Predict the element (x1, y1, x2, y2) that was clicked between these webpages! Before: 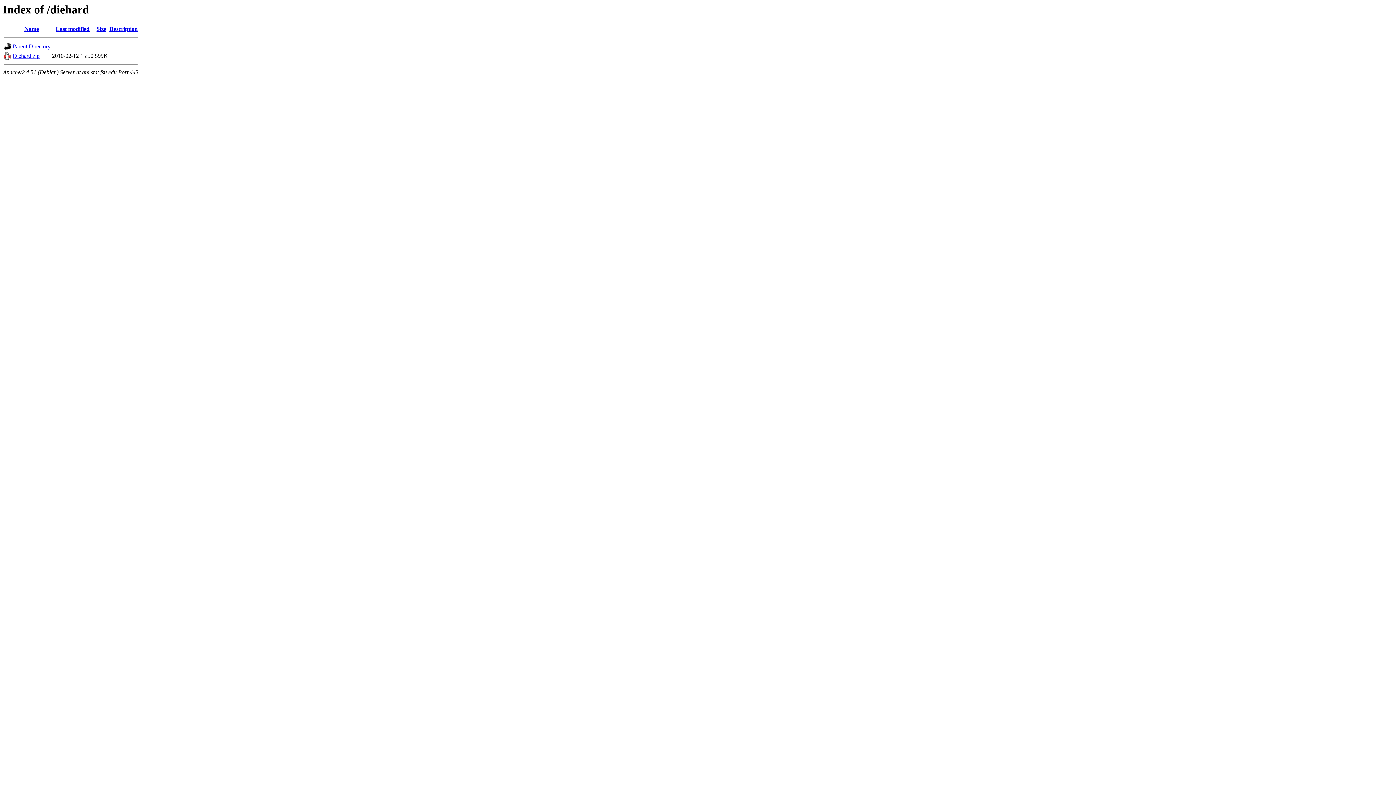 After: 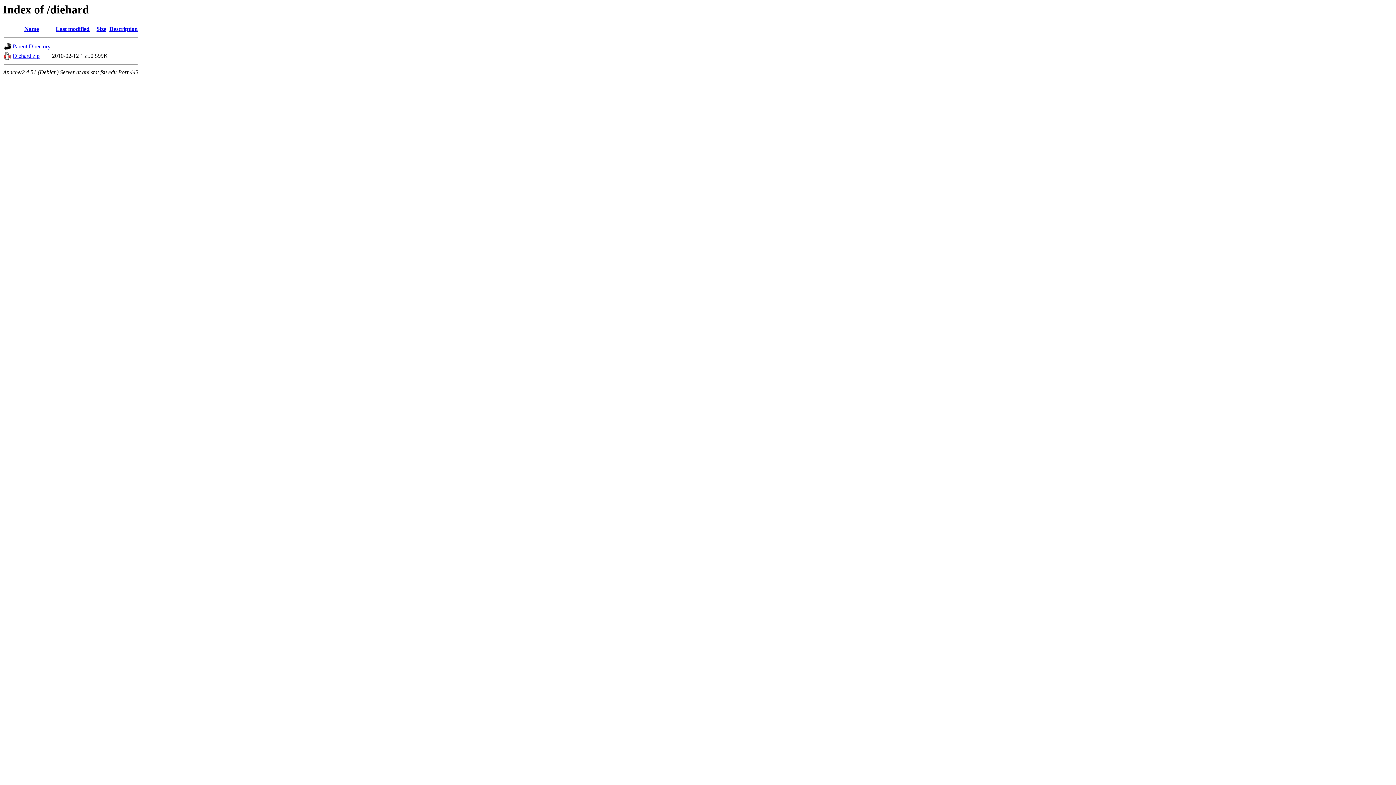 Action: label: Name bbox: (24, 25, 38, 32)